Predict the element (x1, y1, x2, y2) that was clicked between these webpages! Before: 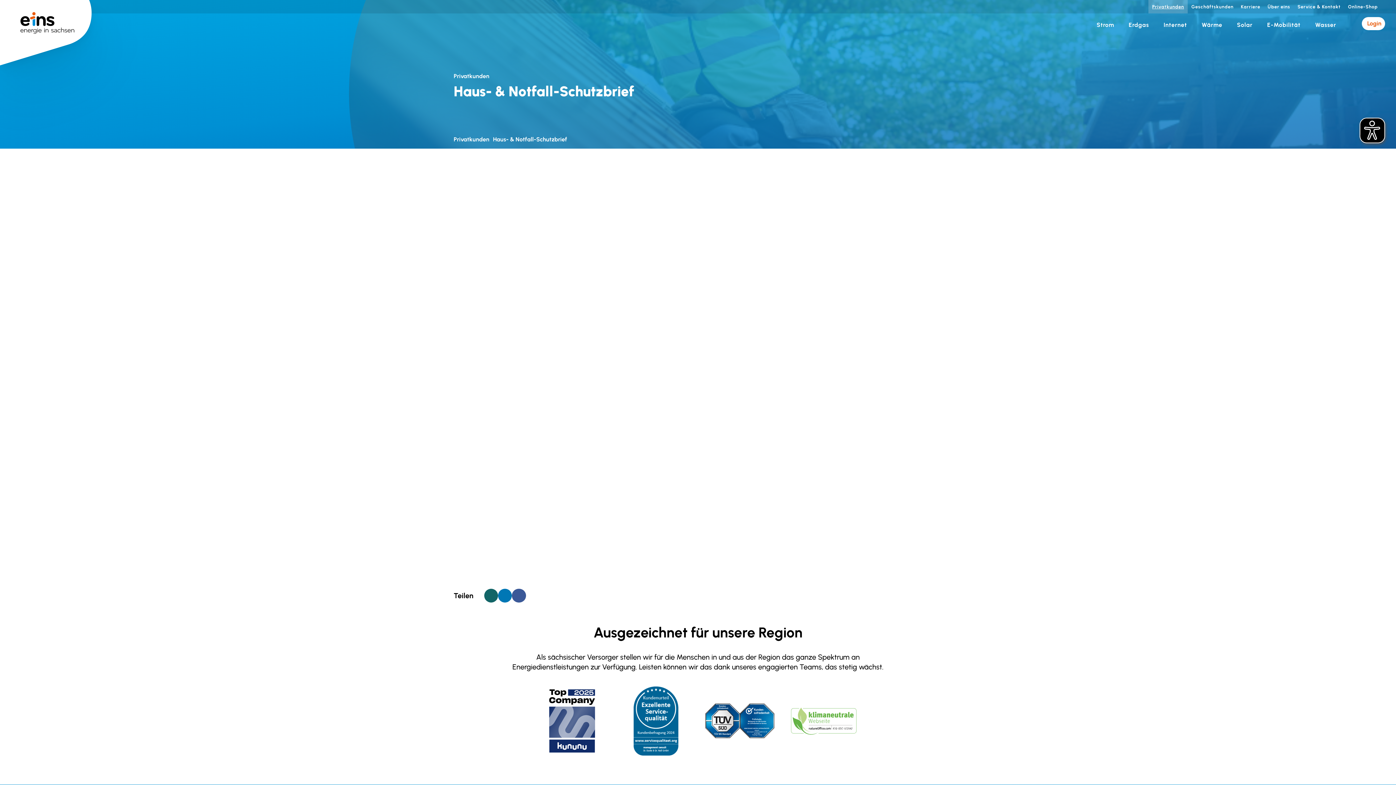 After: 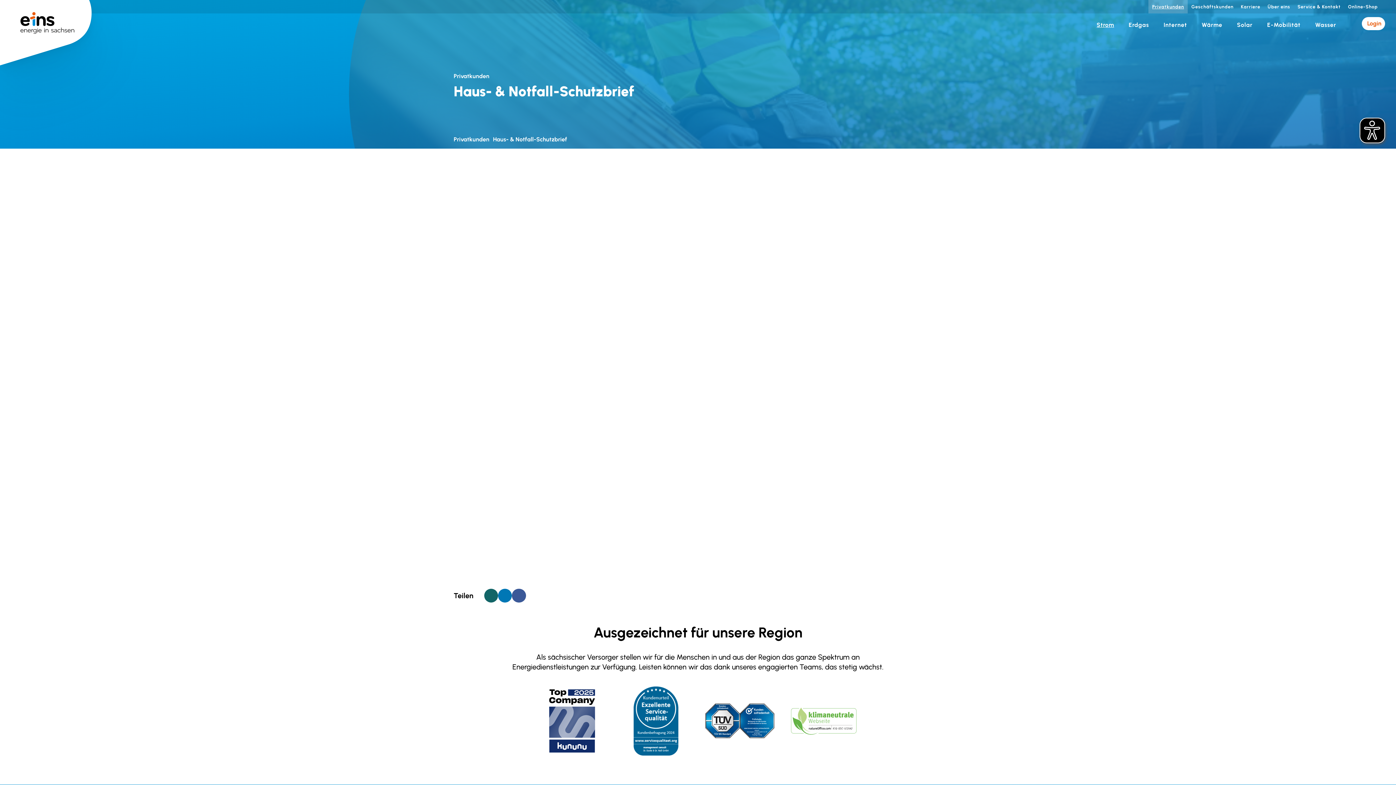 Action: label: Strom bbox: (1096, 20, 1121, 29)